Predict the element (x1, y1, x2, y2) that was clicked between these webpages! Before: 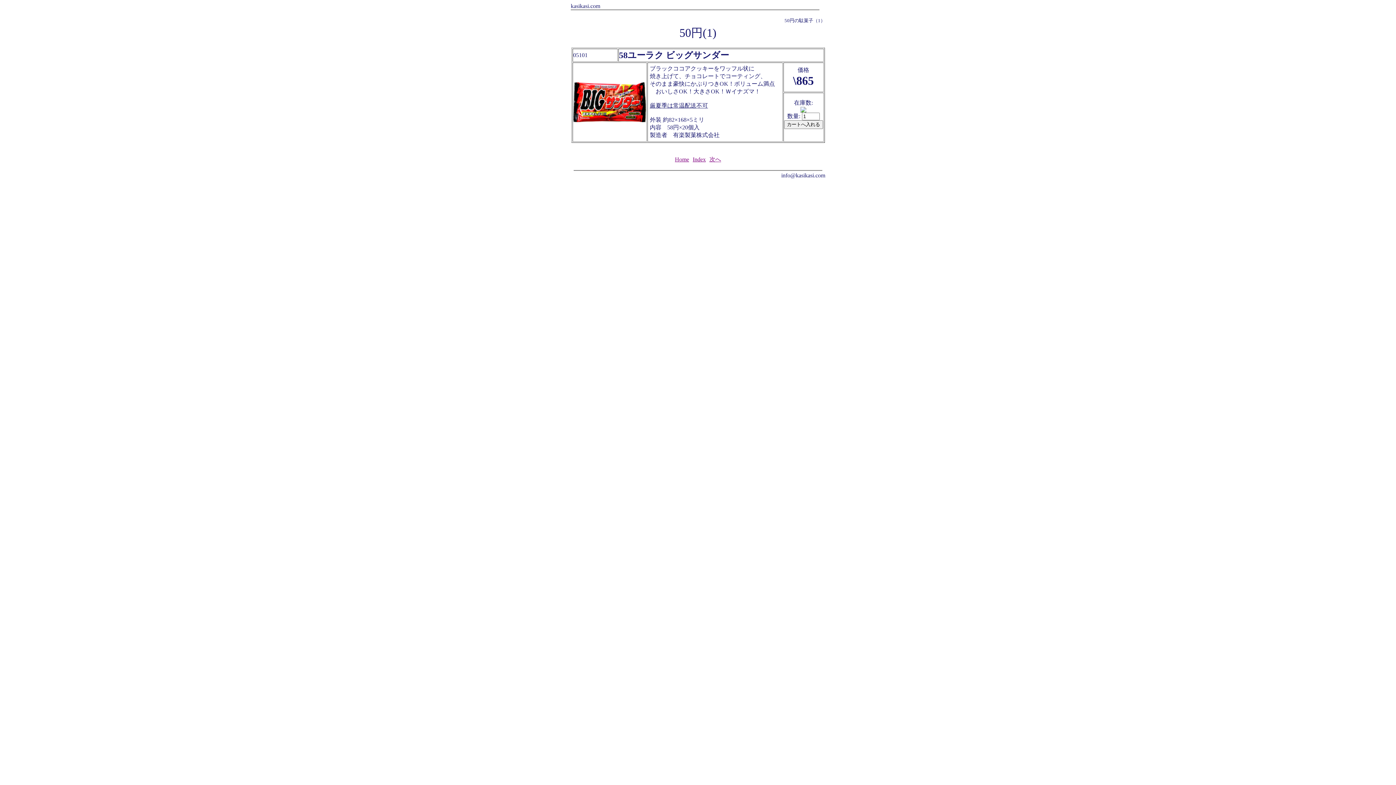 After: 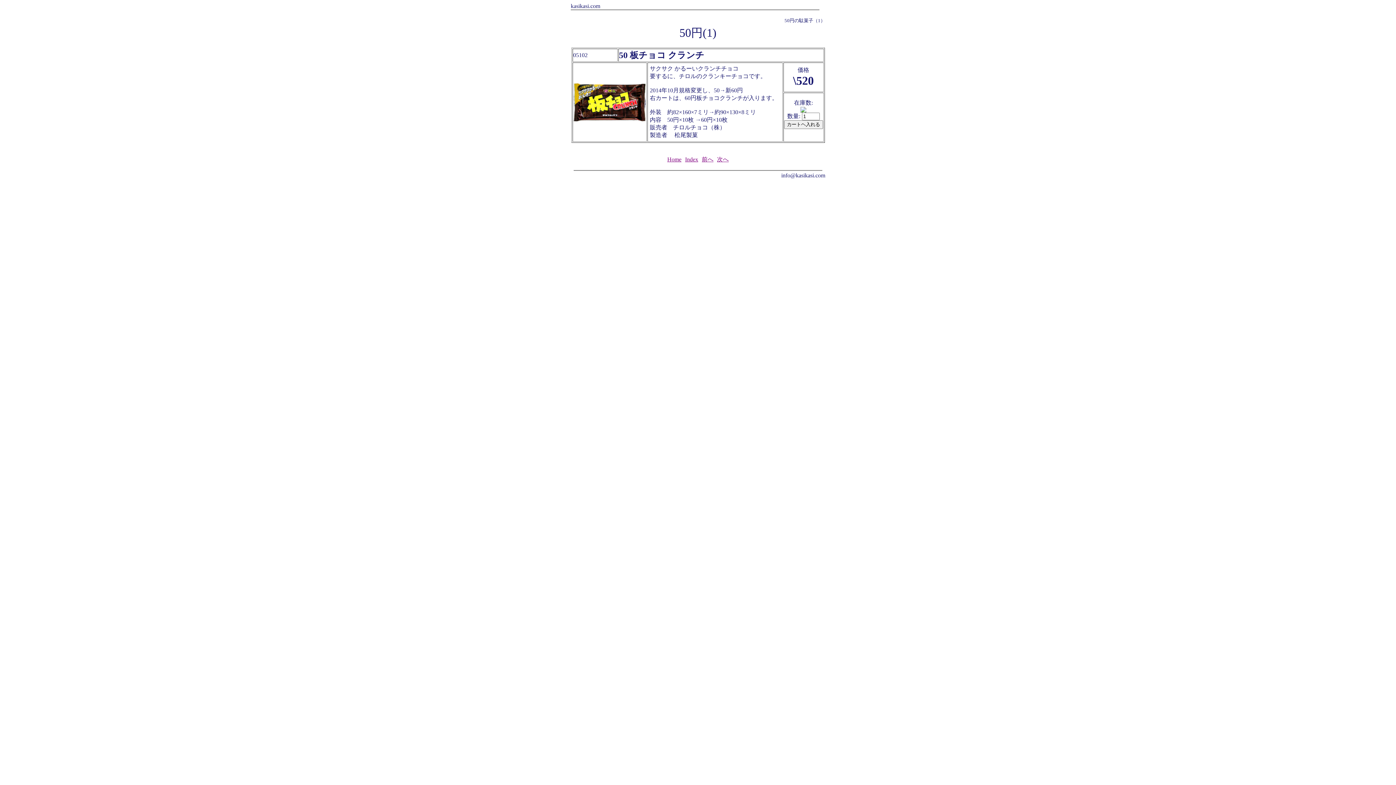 Action: label: 次へ bbox: (709, 156, 721, 162)